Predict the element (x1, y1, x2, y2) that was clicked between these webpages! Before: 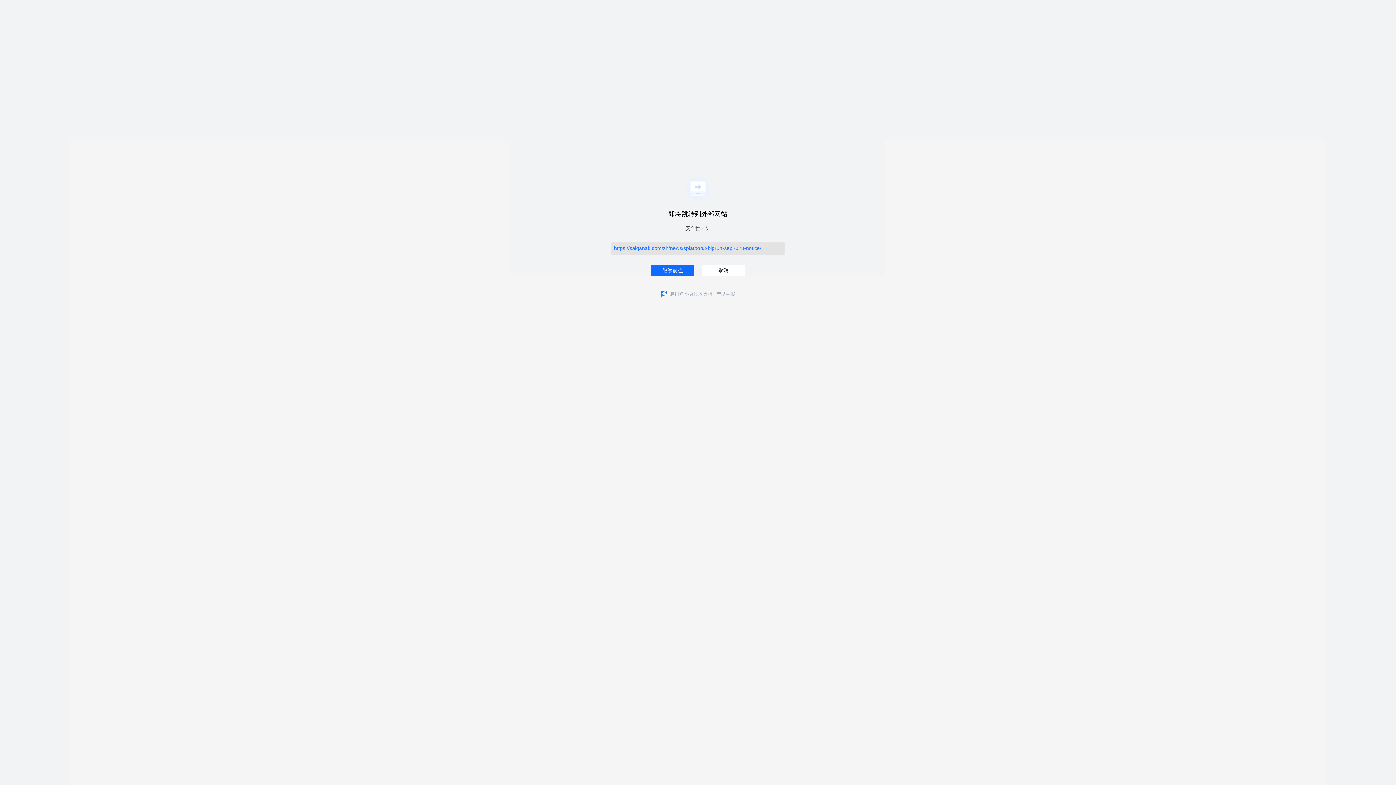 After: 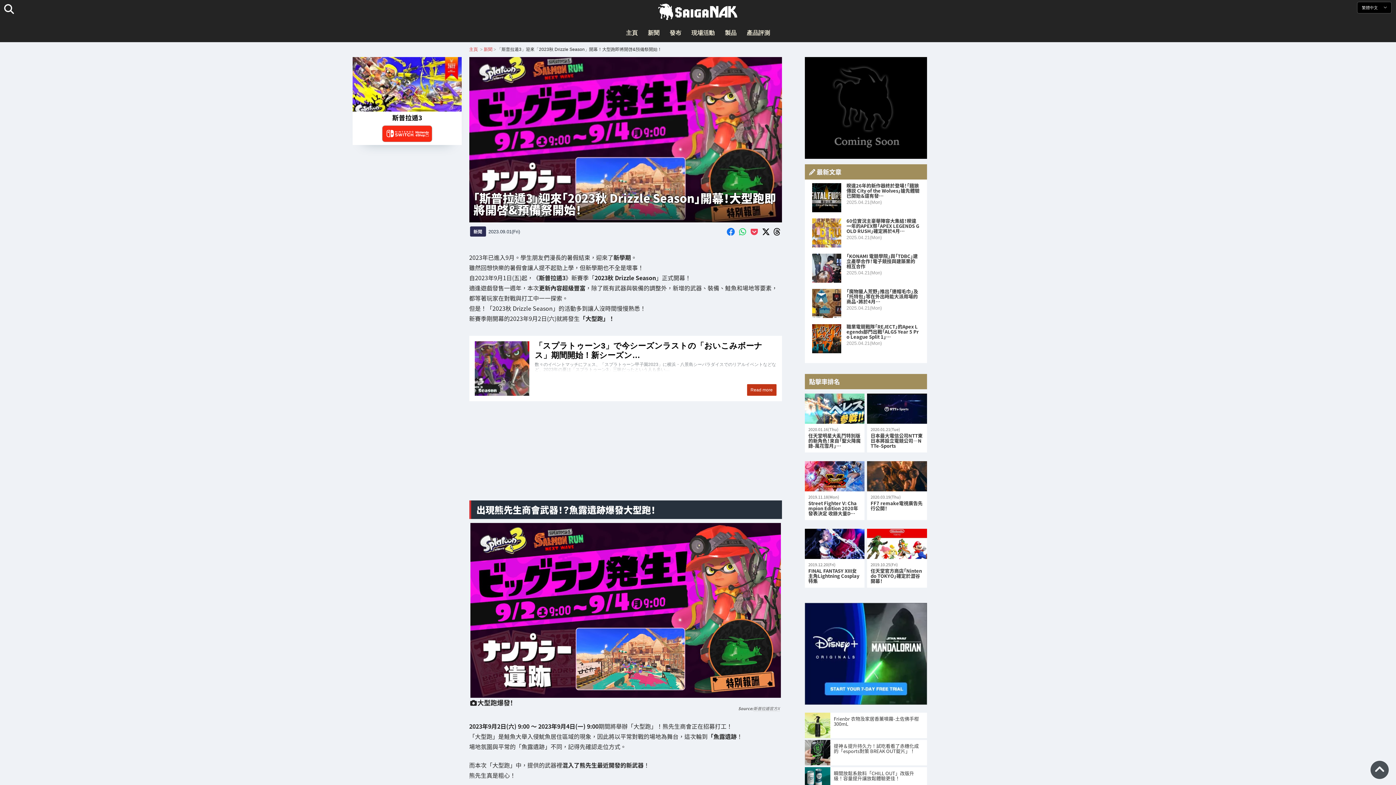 Action: bbox: (650, 264, 694, 276) label: 继续前往